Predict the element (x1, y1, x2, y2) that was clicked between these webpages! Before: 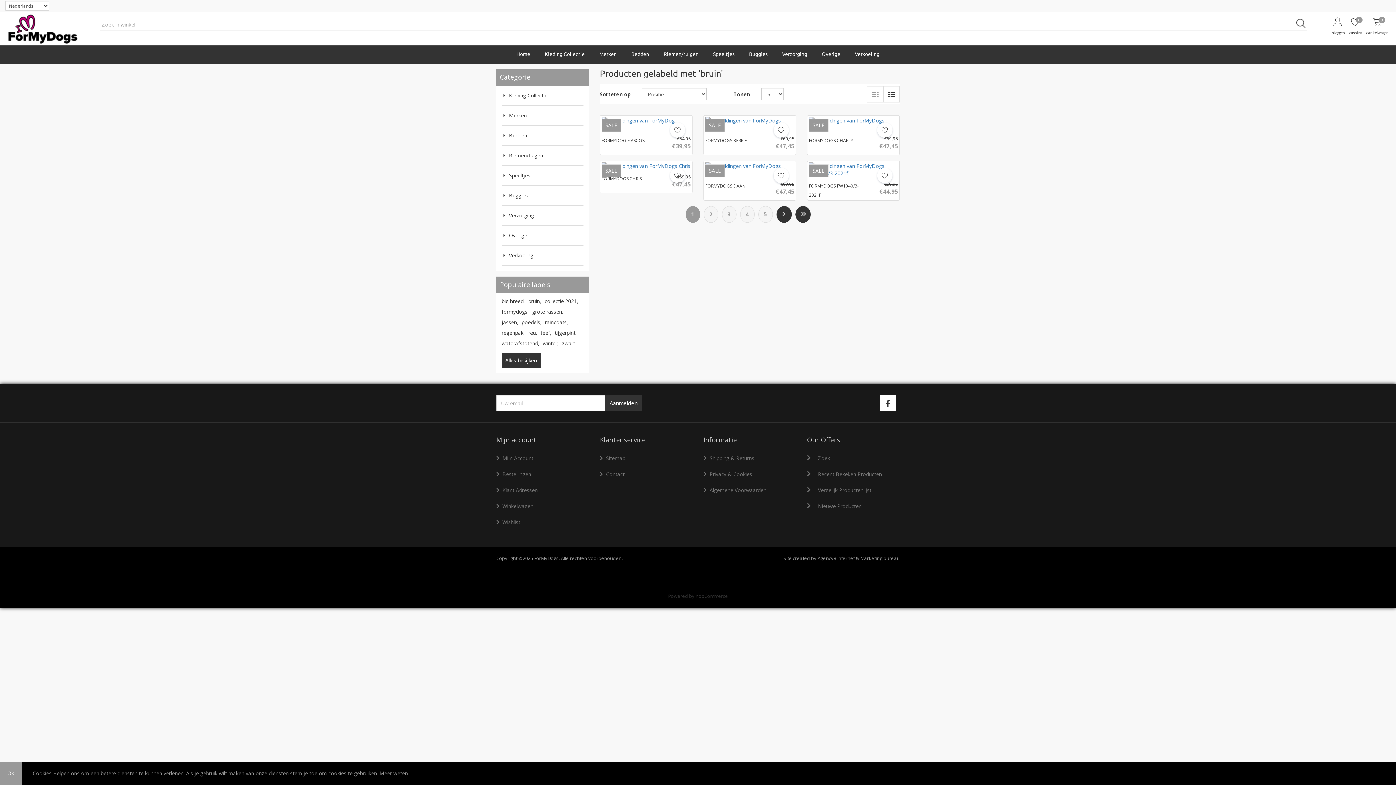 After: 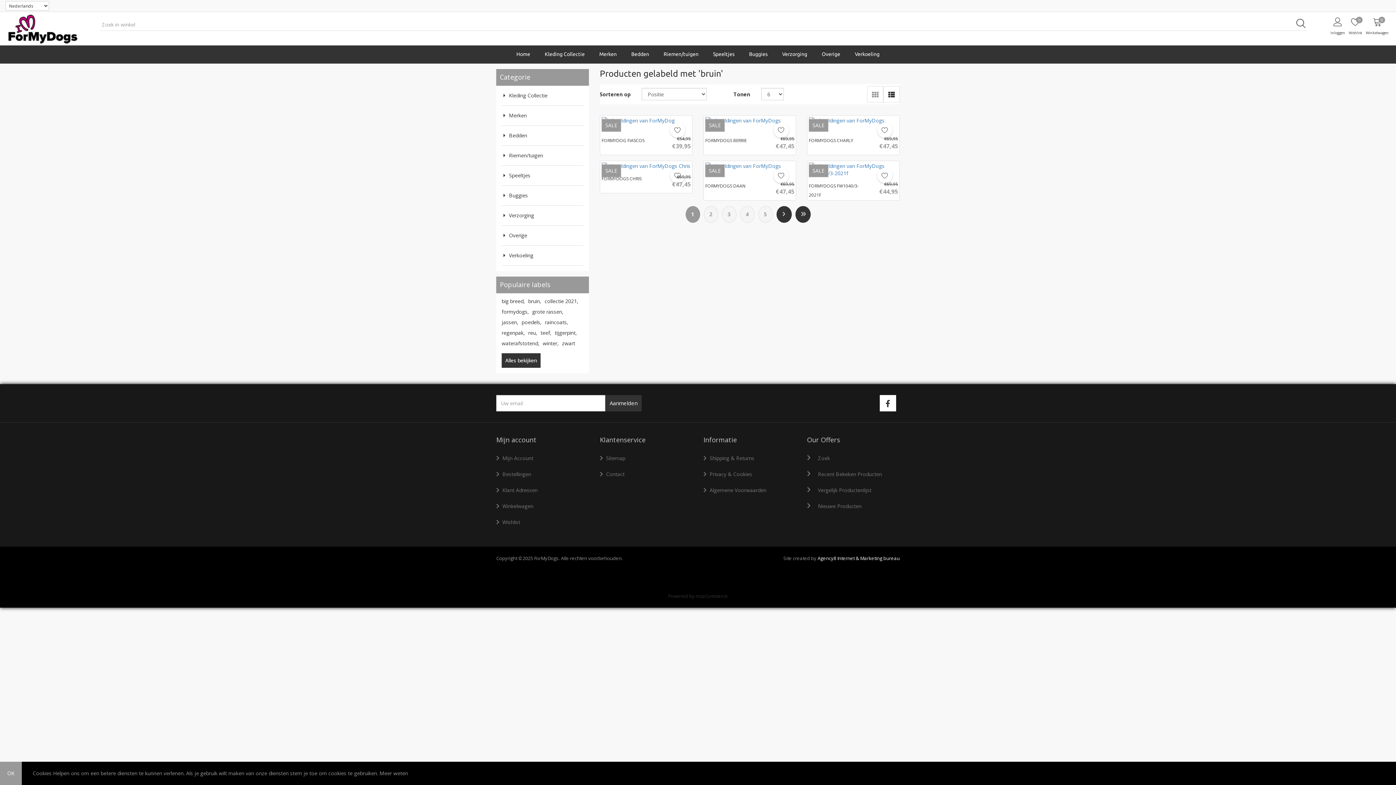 Action: label: Agency8 Internet & Marketing bureau bbox: (817, 555, 900, 561)